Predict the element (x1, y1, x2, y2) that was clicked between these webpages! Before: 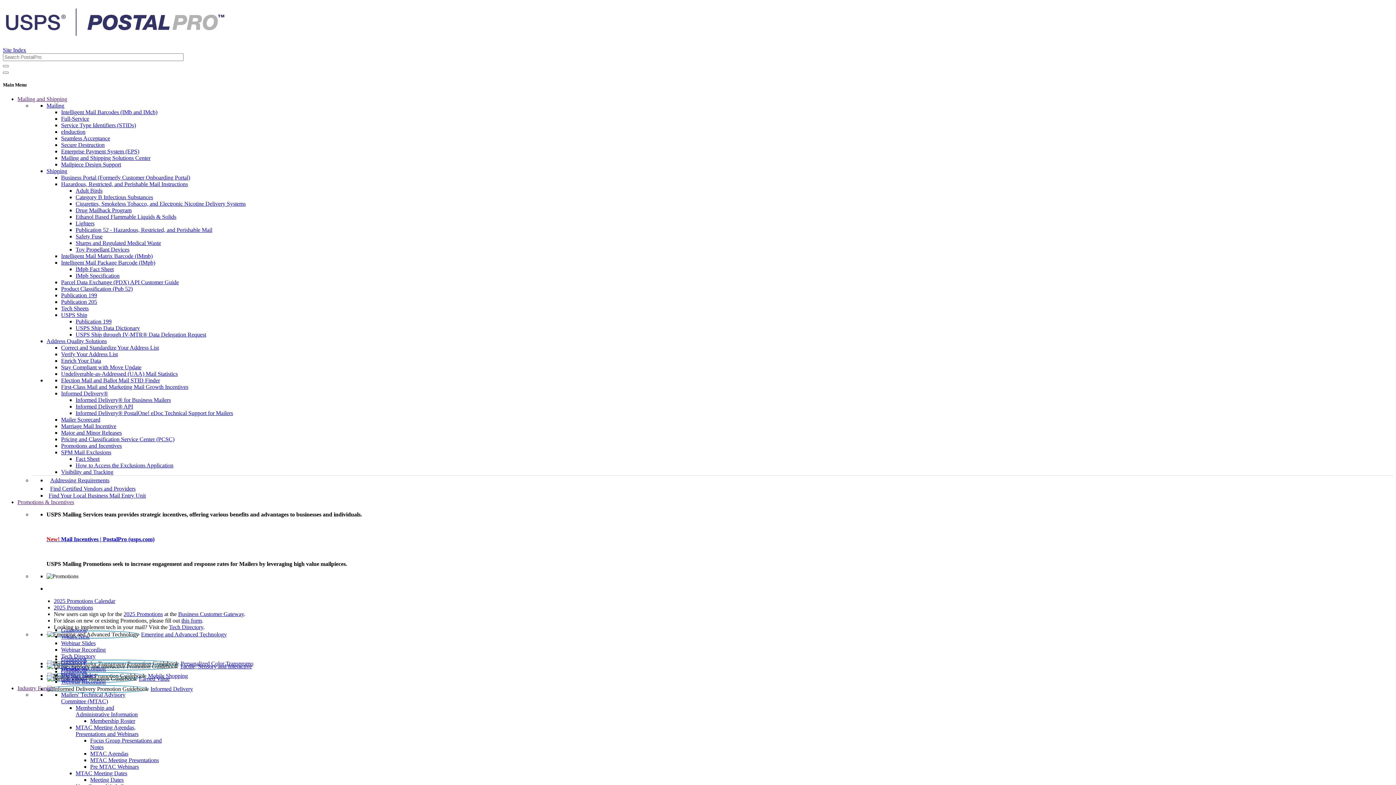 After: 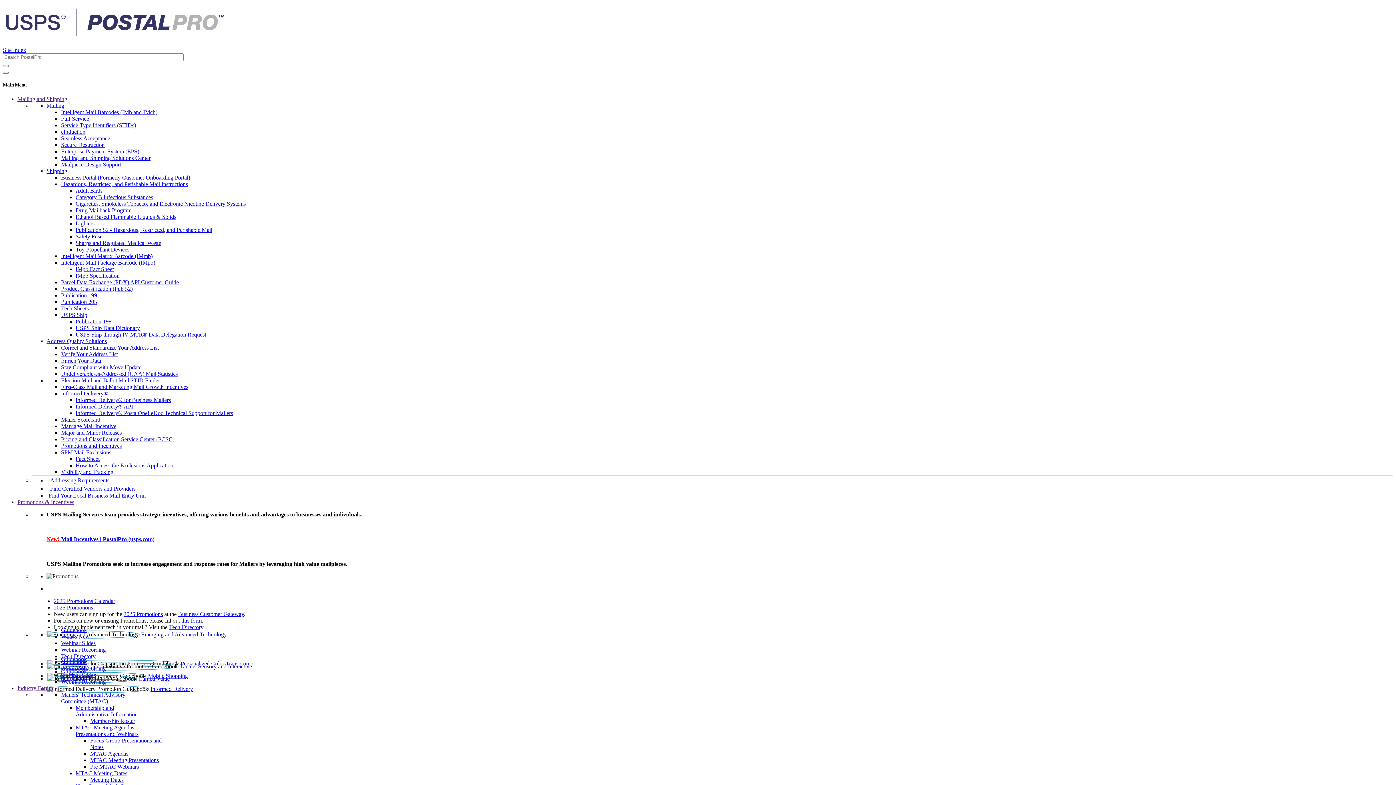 Action: label: Tech Sheets bbox: (61, 305, 88, 311)